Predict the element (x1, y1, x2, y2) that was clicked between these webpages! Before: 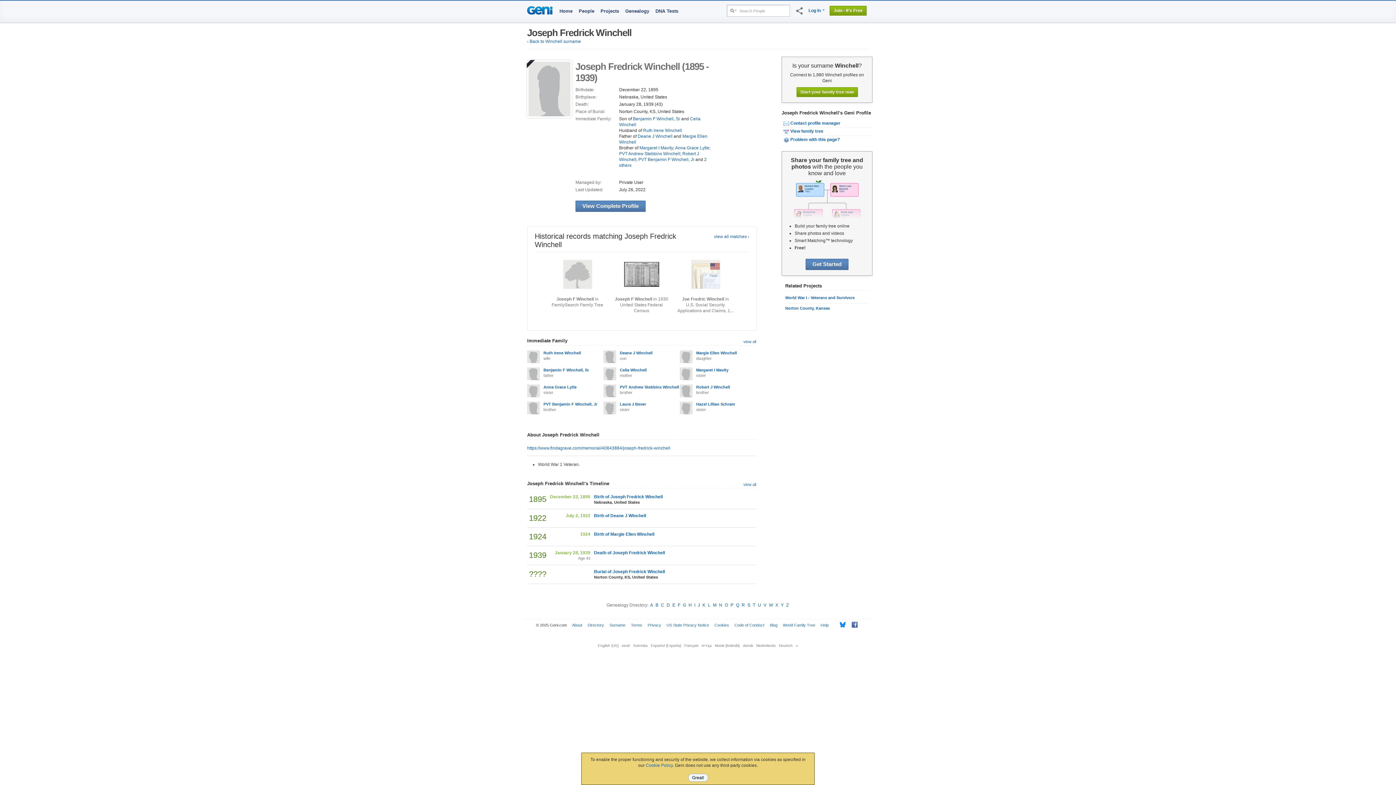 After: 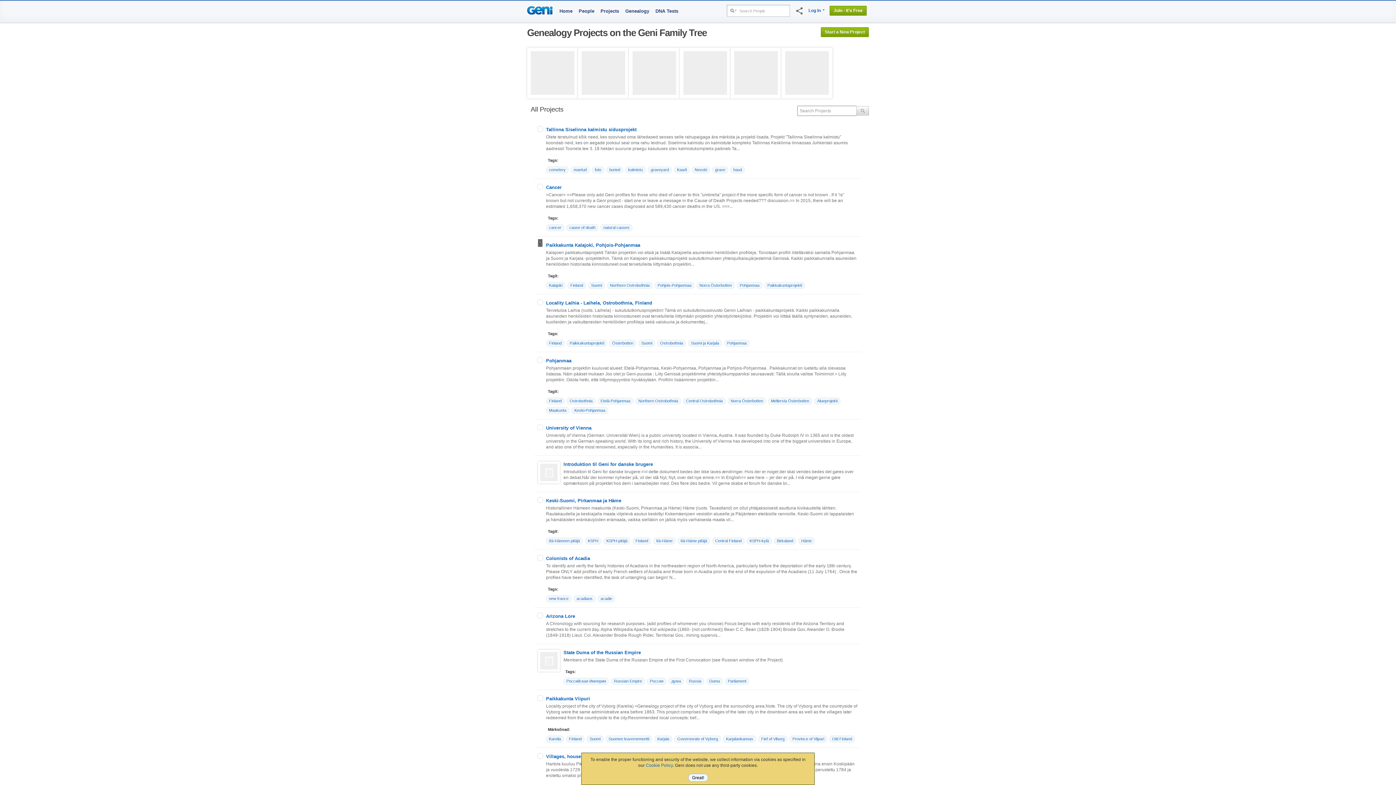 Action: bbox: (600, 7, 620, 14) label: Projects